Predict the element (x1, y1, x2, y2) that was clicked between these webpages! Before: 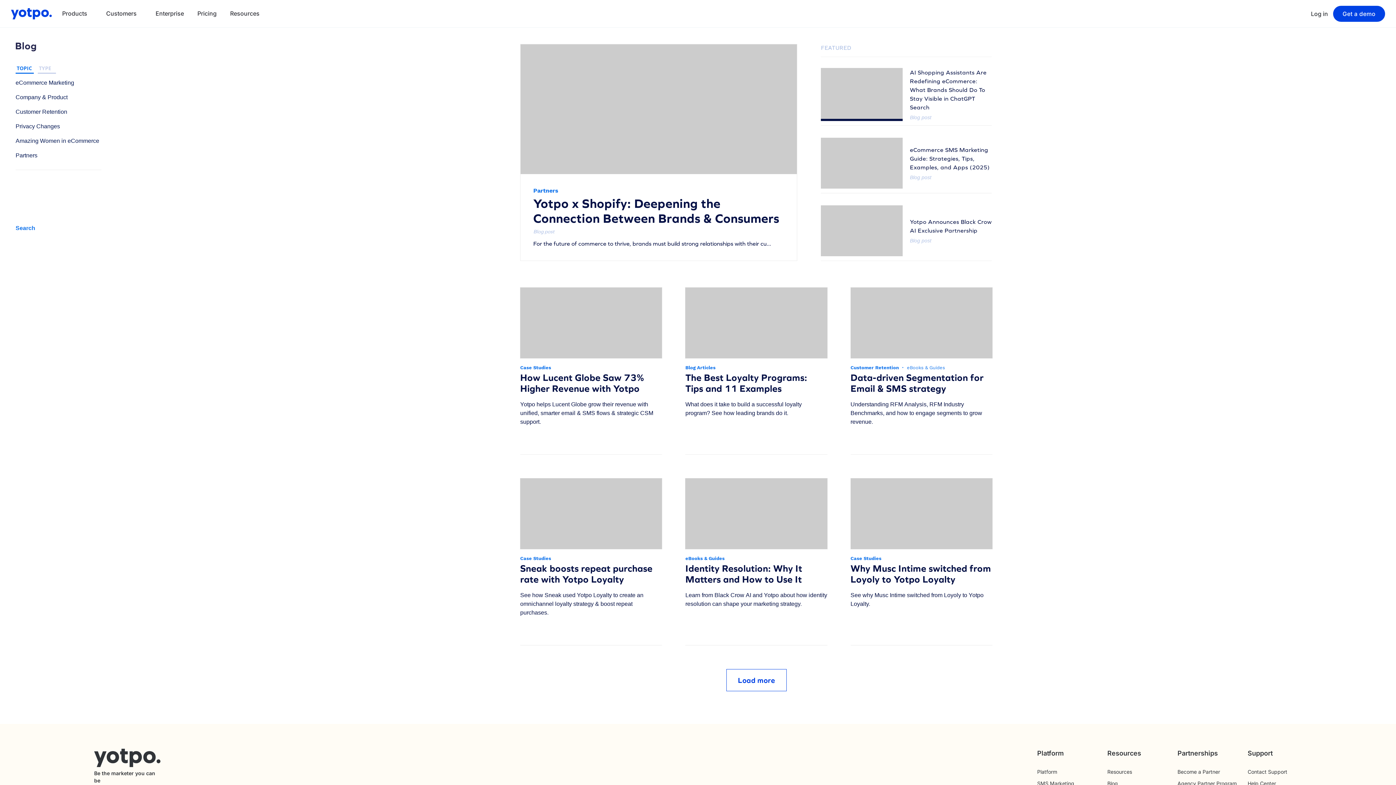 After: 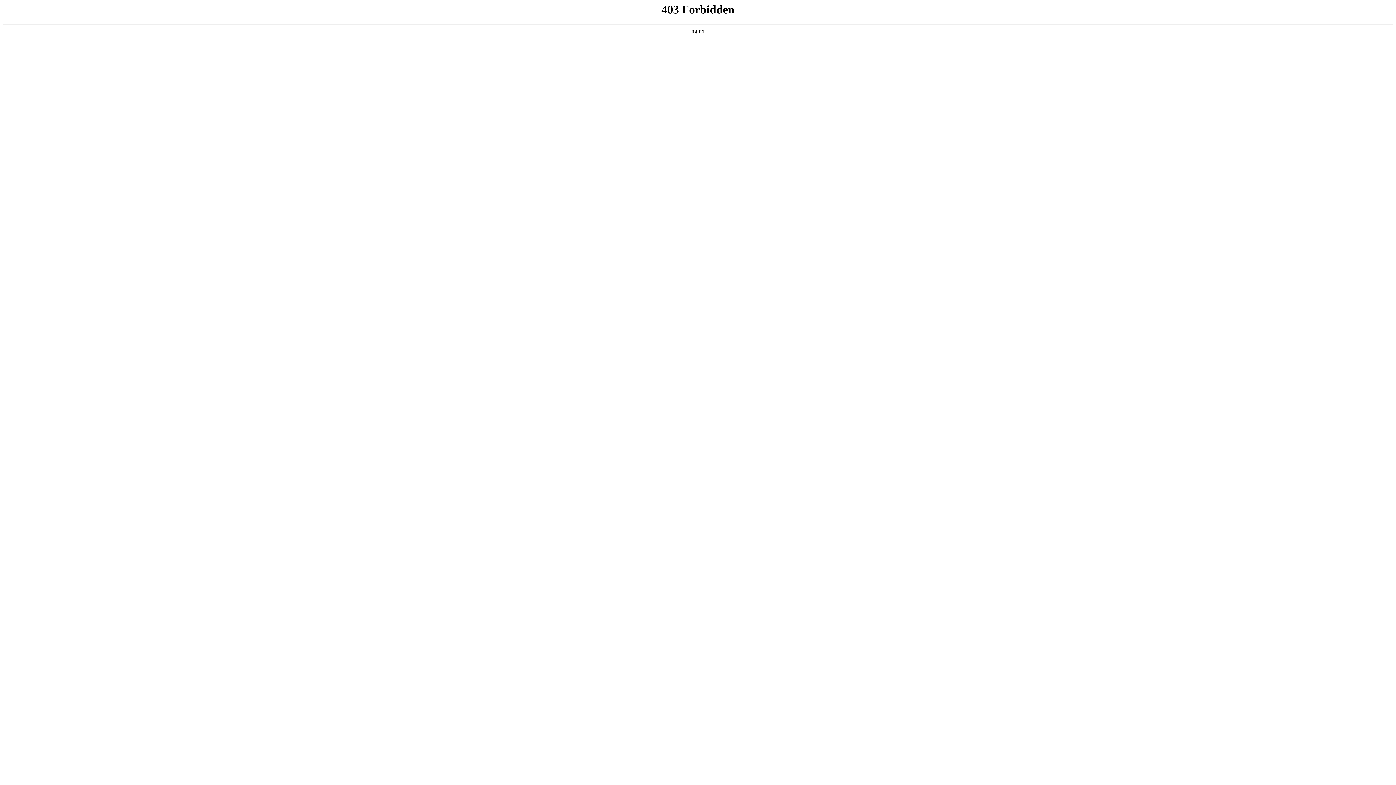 Action: label: AI Shopping Assistants Are Redefining eCommerce: What Brands Should Do To Stay Visible in ChatGPT Search bbox: (910, 68, 992, 111)